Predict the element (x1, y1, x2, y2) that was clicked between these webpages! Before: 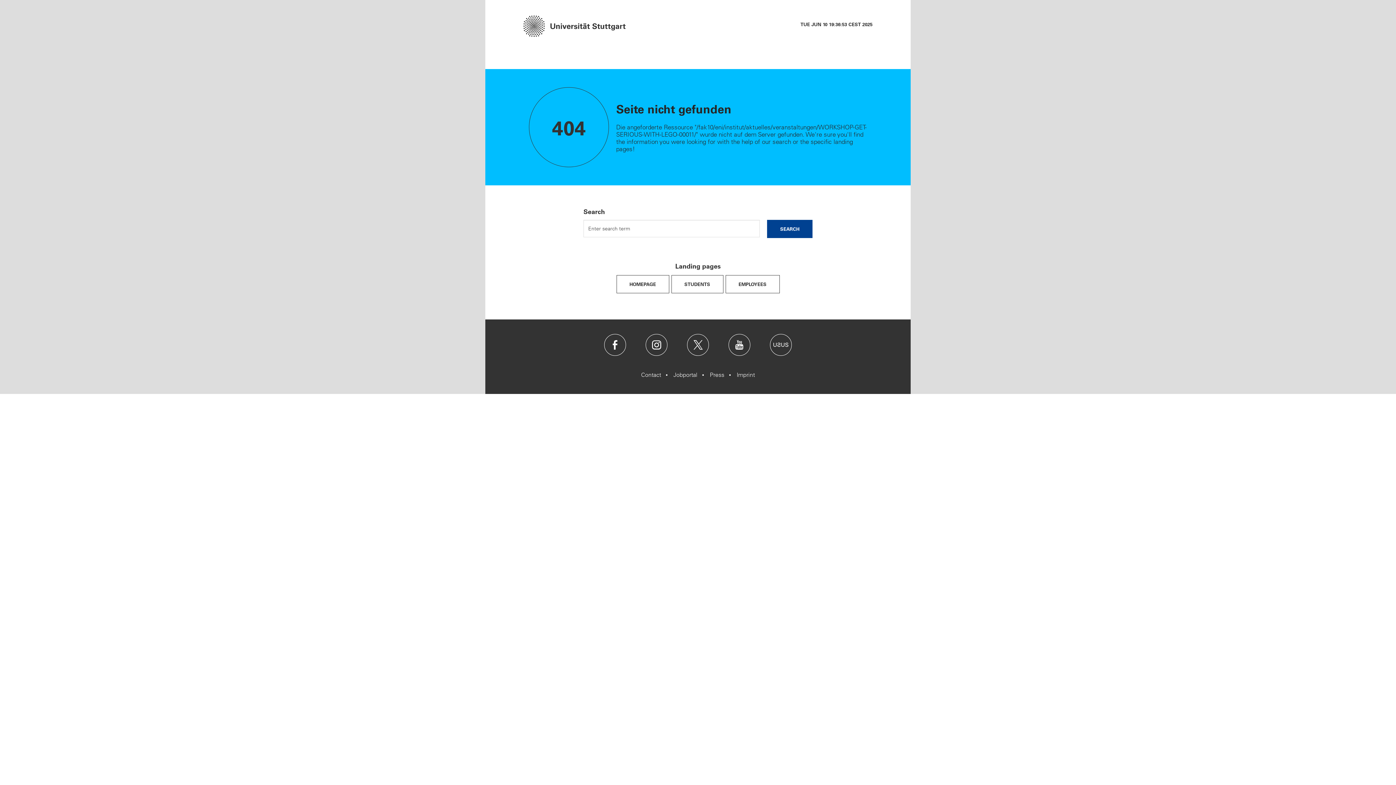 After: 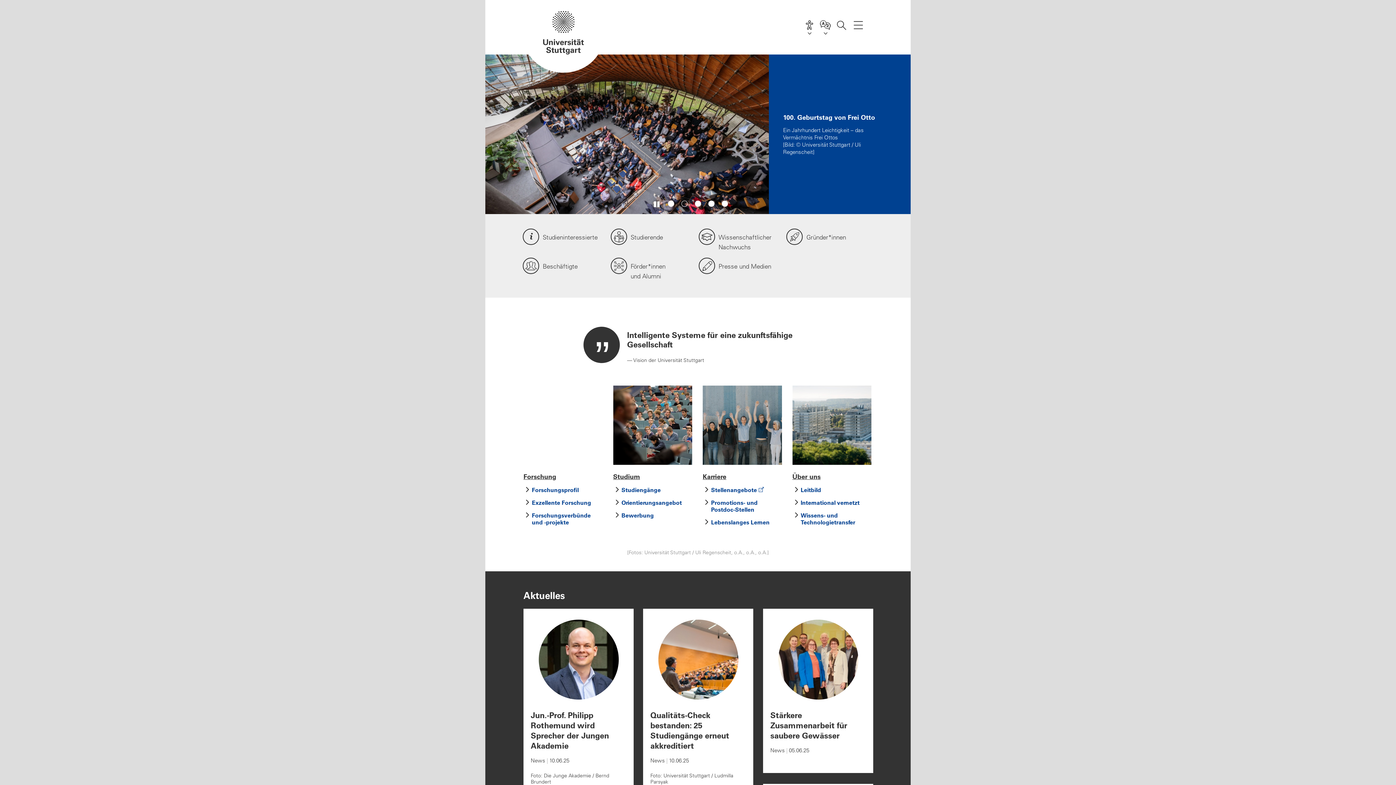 Action: label: HOMEPAGE bbox: (616, 275, 669, 293)